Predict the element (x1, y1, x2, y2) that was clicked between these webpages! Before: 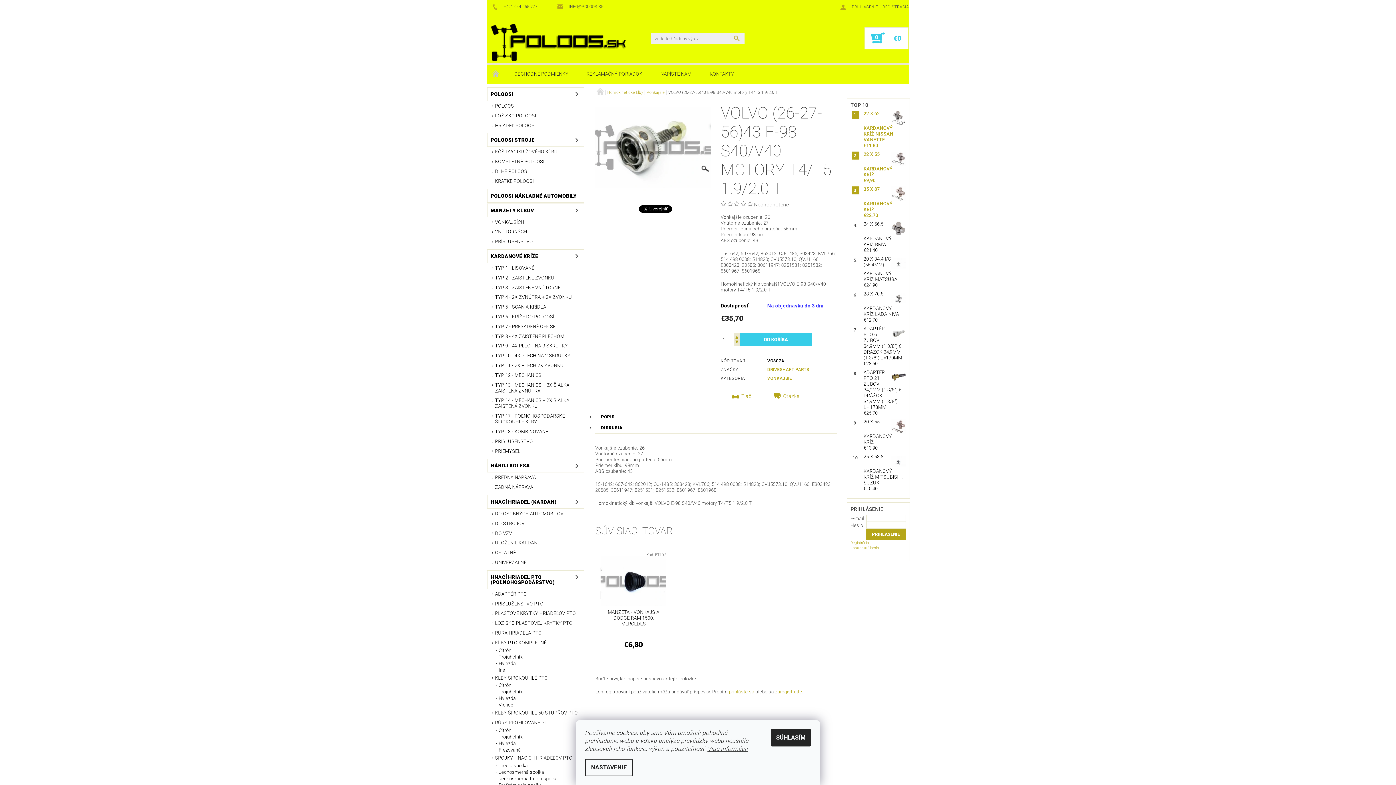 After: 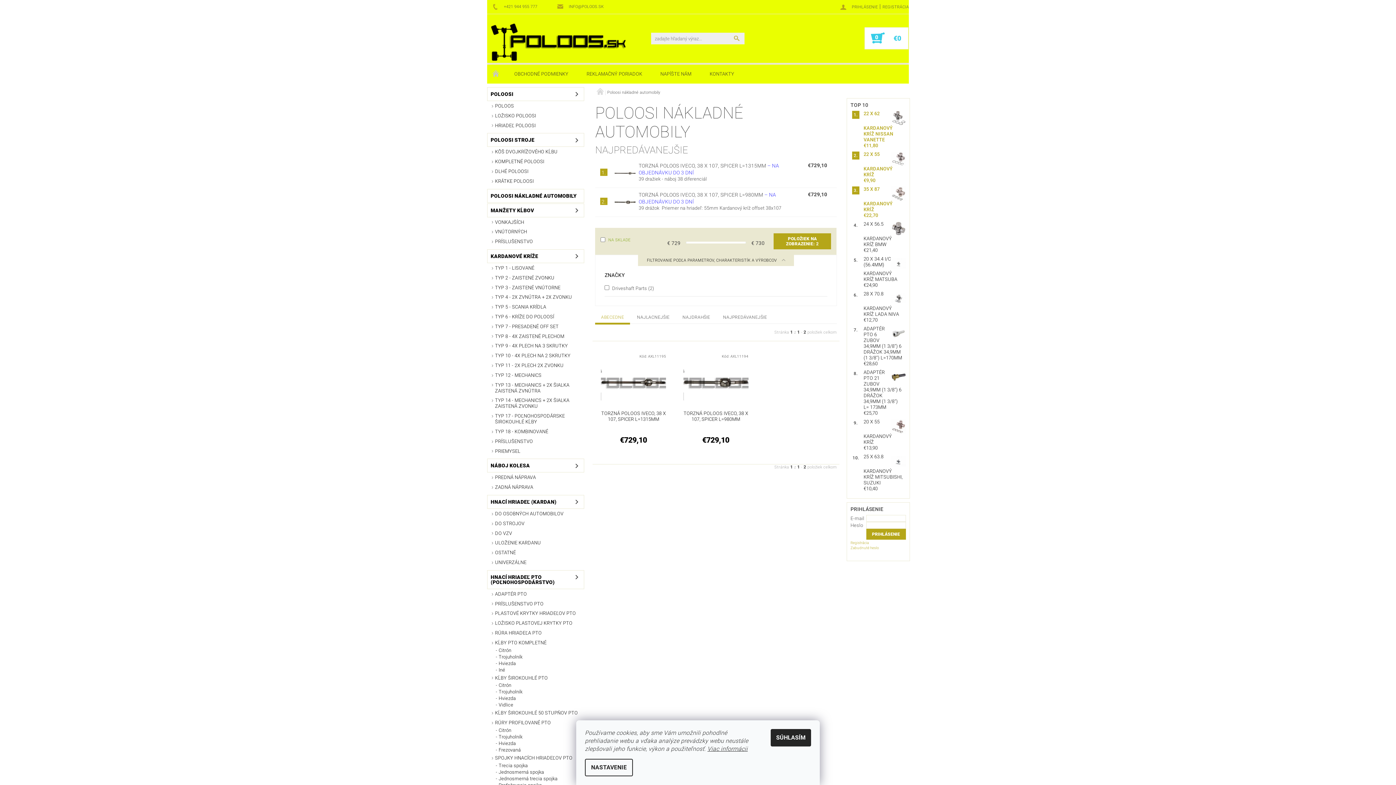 Action: label: POLOOSI NÁKLADNÉ AUTOMOBILY bbox: (487, 189, 584, 202)